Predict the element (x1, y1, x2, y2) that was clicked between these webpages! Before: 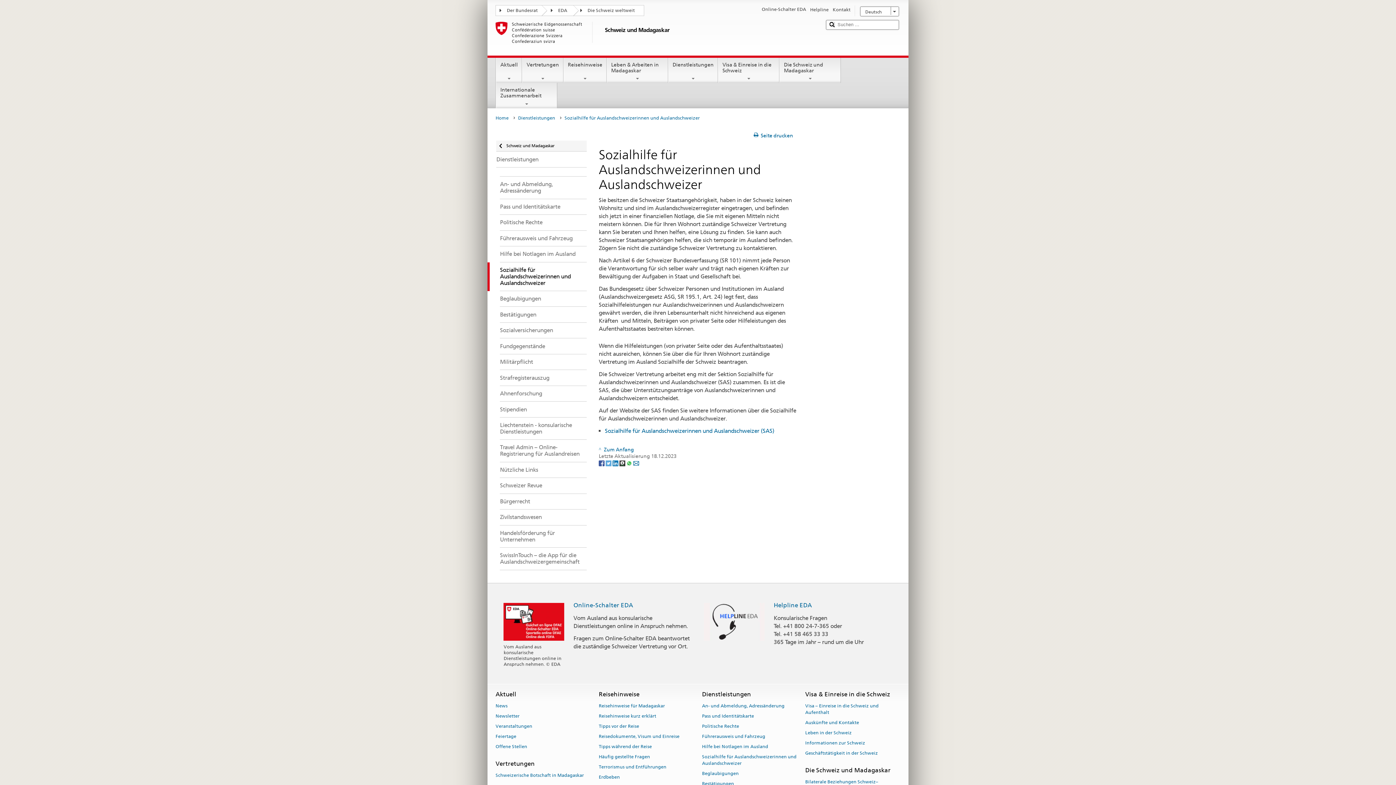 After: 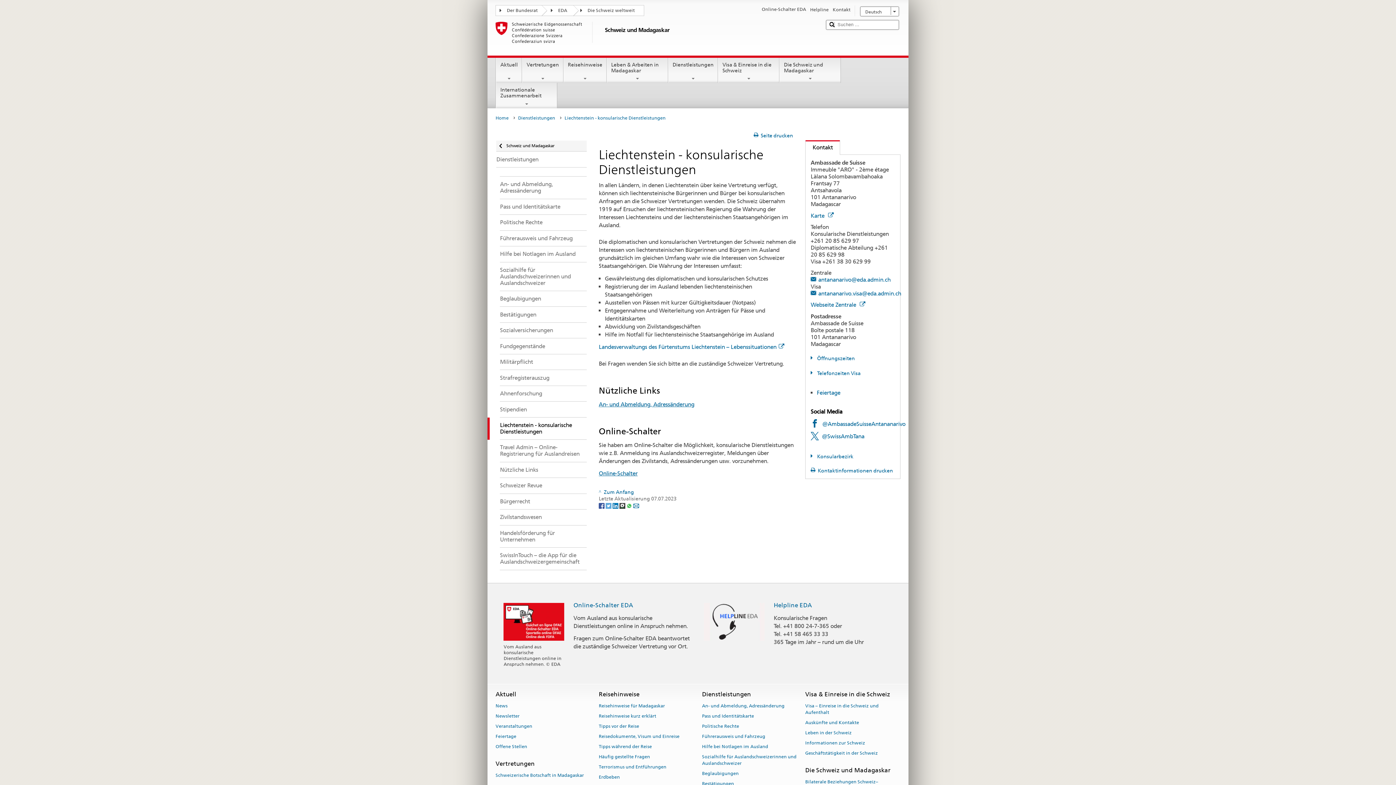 Action: label: Liechtenstein - konsularische Dienstleistungen bbox: (487, 417, 586, 440)